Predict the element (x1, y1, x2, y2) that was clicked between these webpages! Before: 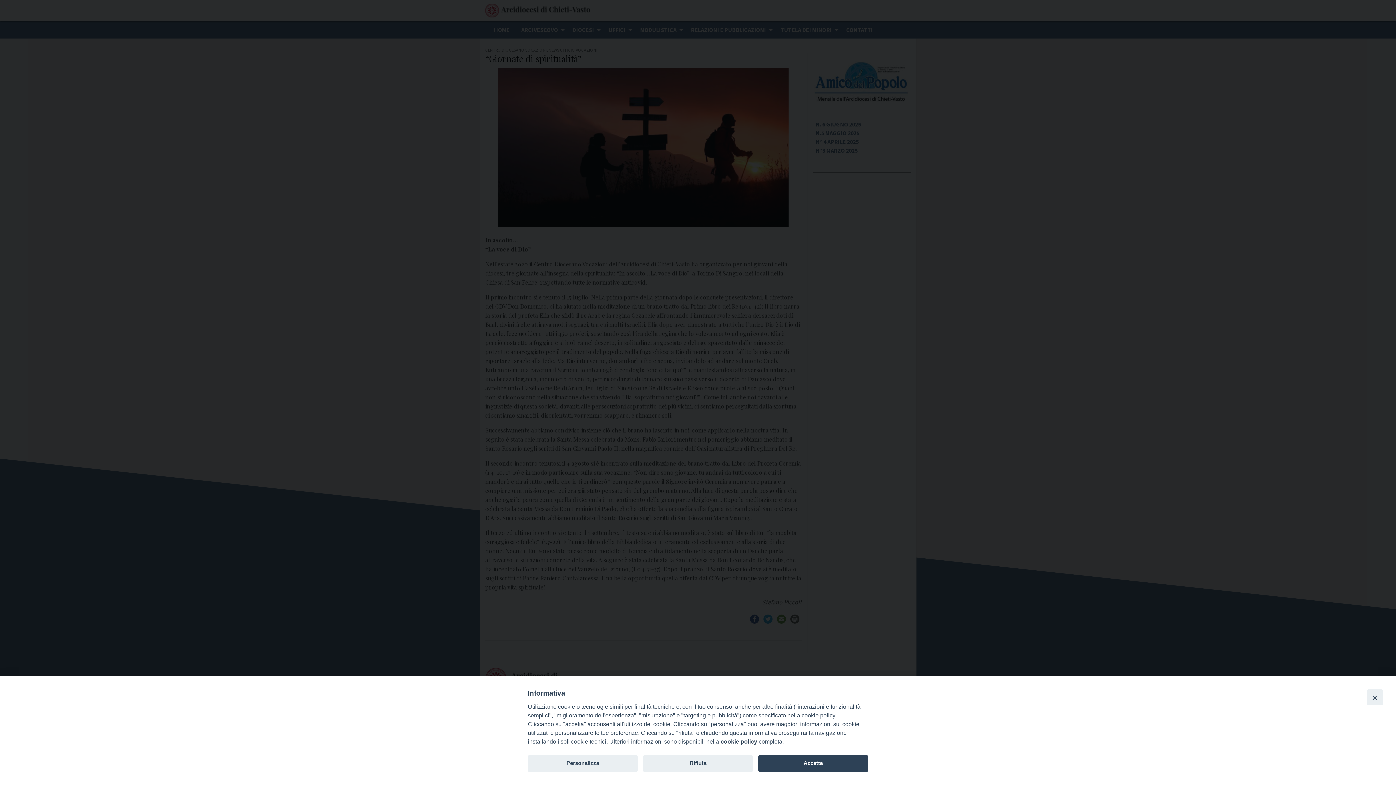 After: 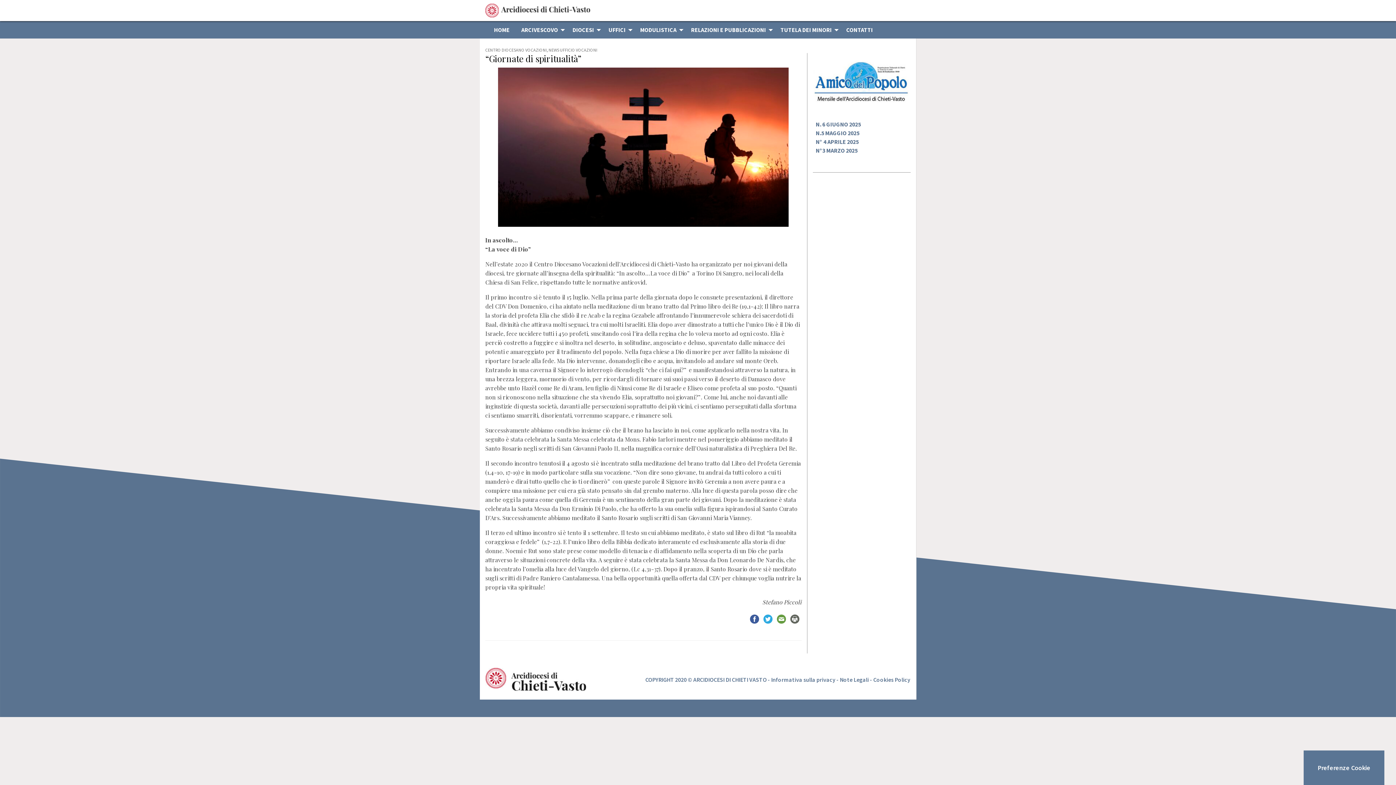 Action: bbox: (758, 755, 868, 772) label: Accetta